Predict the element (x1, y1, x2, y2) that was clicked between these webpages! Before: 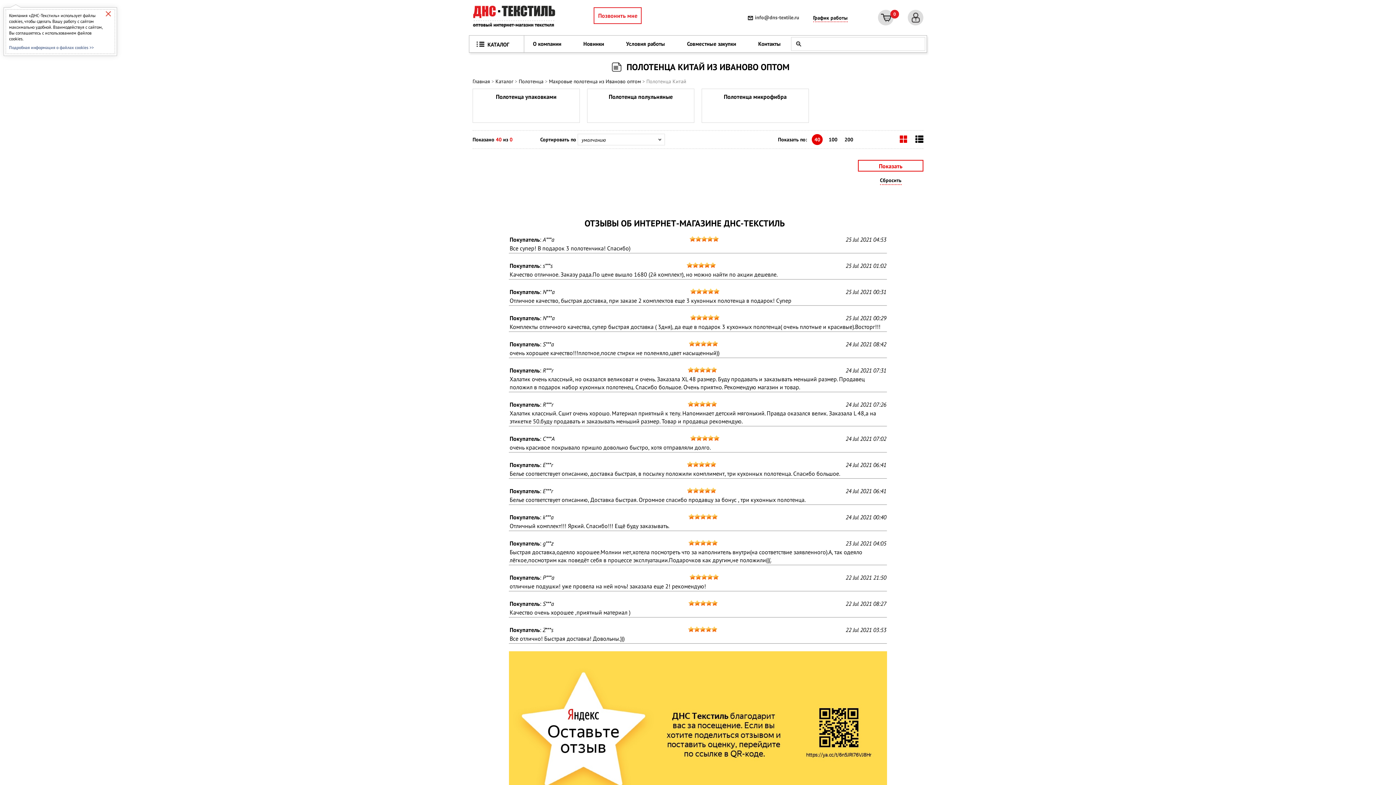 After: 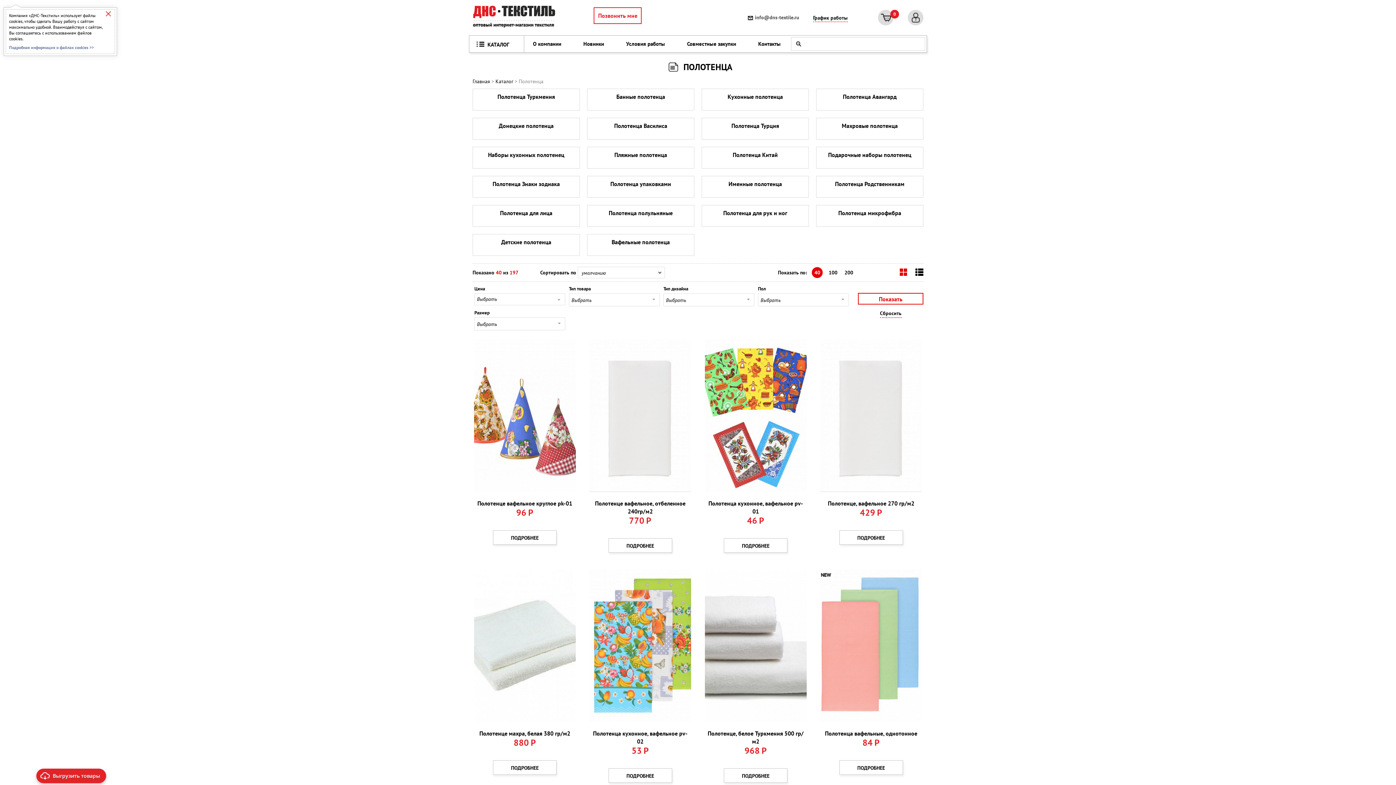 Action: bbox: (518, 78, 543, 84) label: Полотенца